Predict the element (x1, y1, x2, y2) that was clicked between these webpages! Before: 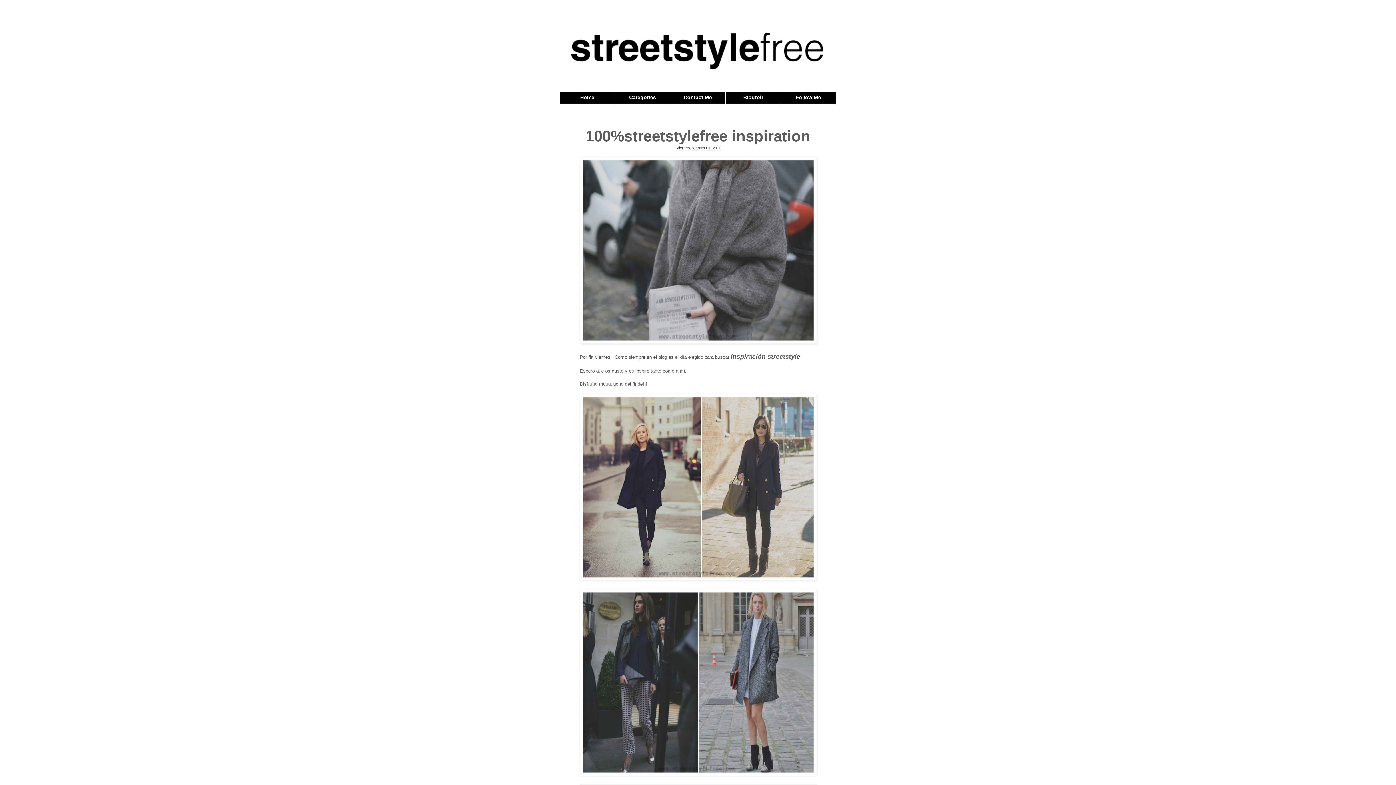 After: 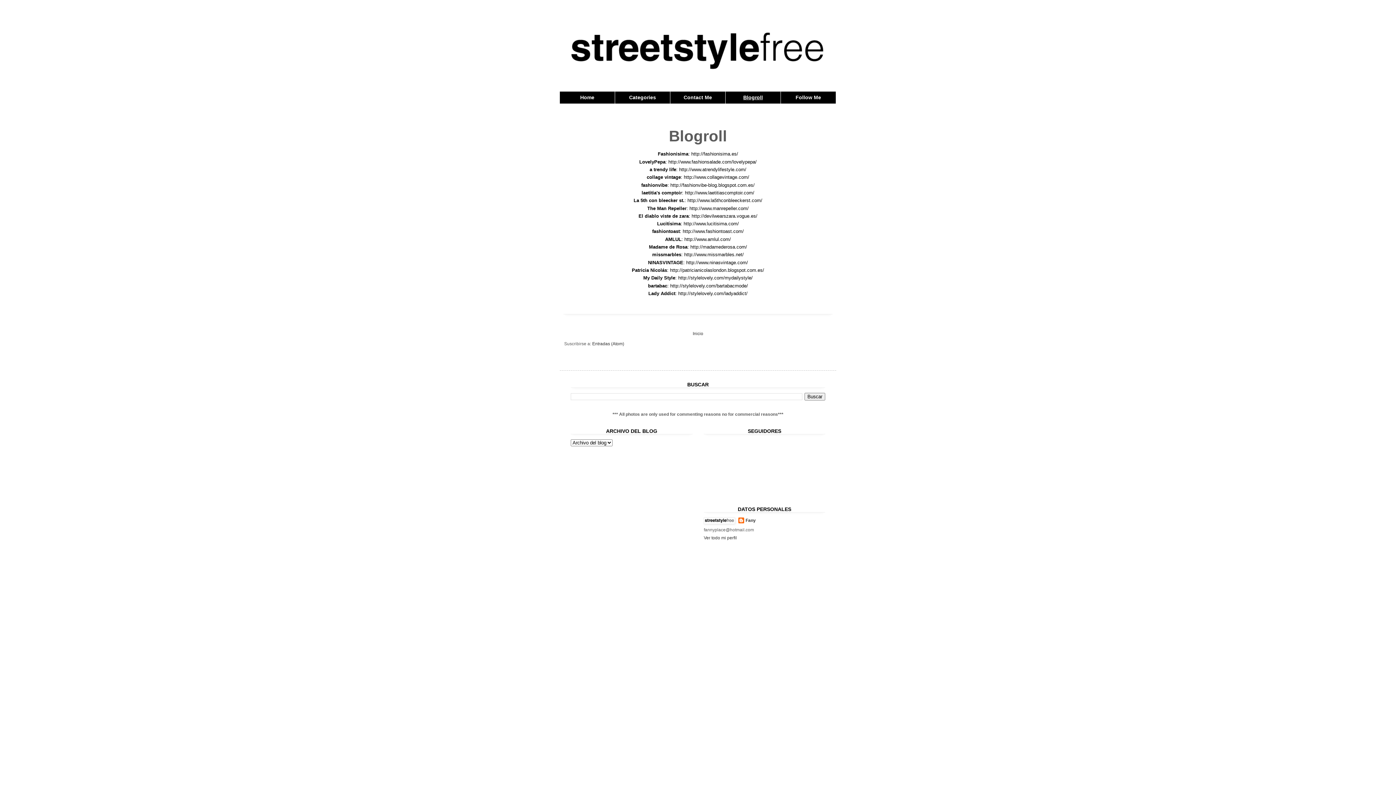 Action: bbox: (738, 91, 768, 103) label: Blogroll